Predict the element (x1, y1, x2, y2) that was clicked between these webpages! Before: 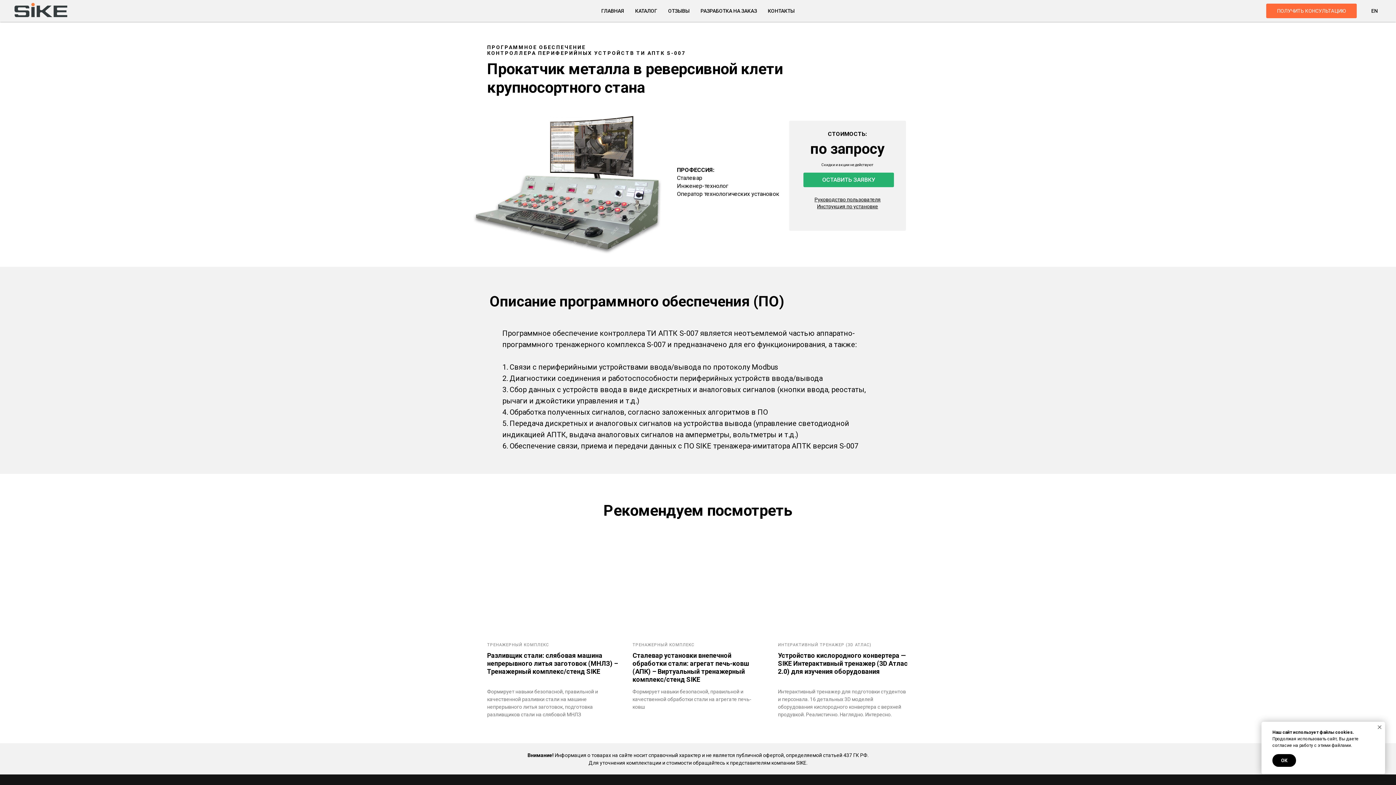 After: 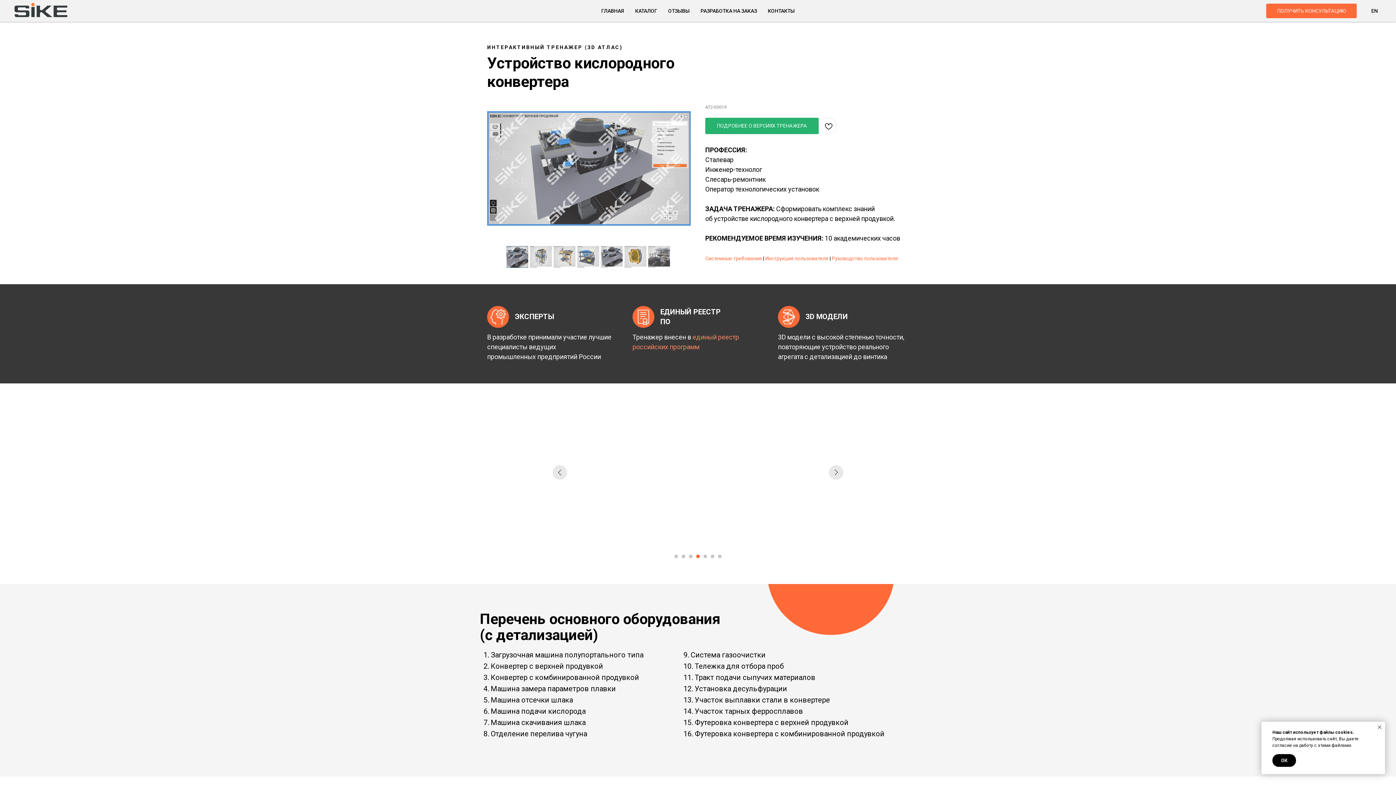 Action: bbox: (778, 561, 909, 718) label: ИНТЕРАКТИВНЫЙ ТРЕНАЖЕР (3D АТЛАС)
Устройство кислородного конвертера — SIKE Интерактивный тренажер (3D Атлас 2.0) для изучения оборудования
Интерактивный тренажер для подготовки студентов и персонала. 16 детальных 3D моделей оборудования кислородного конвертера с верхней продувкой. Реалистично. Наглядно. Интересно.